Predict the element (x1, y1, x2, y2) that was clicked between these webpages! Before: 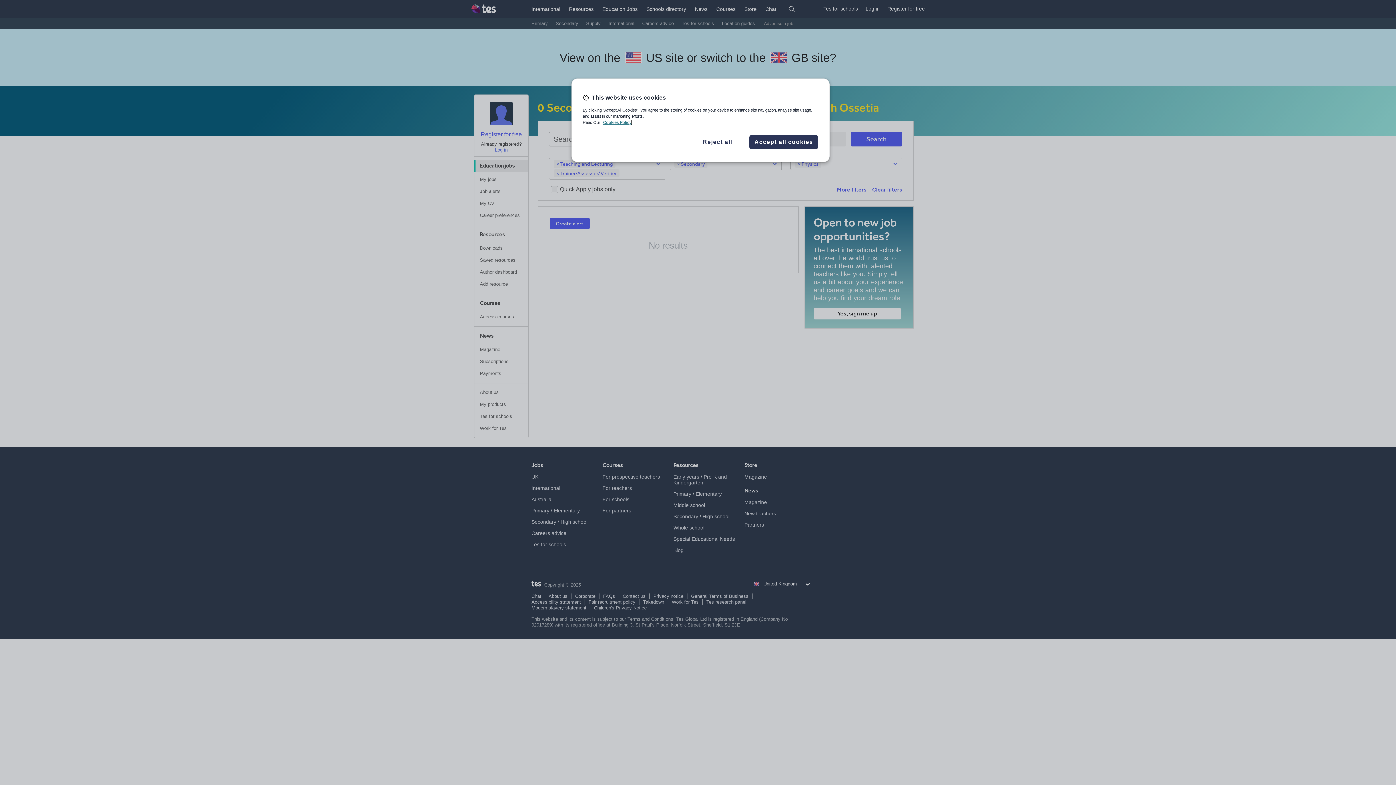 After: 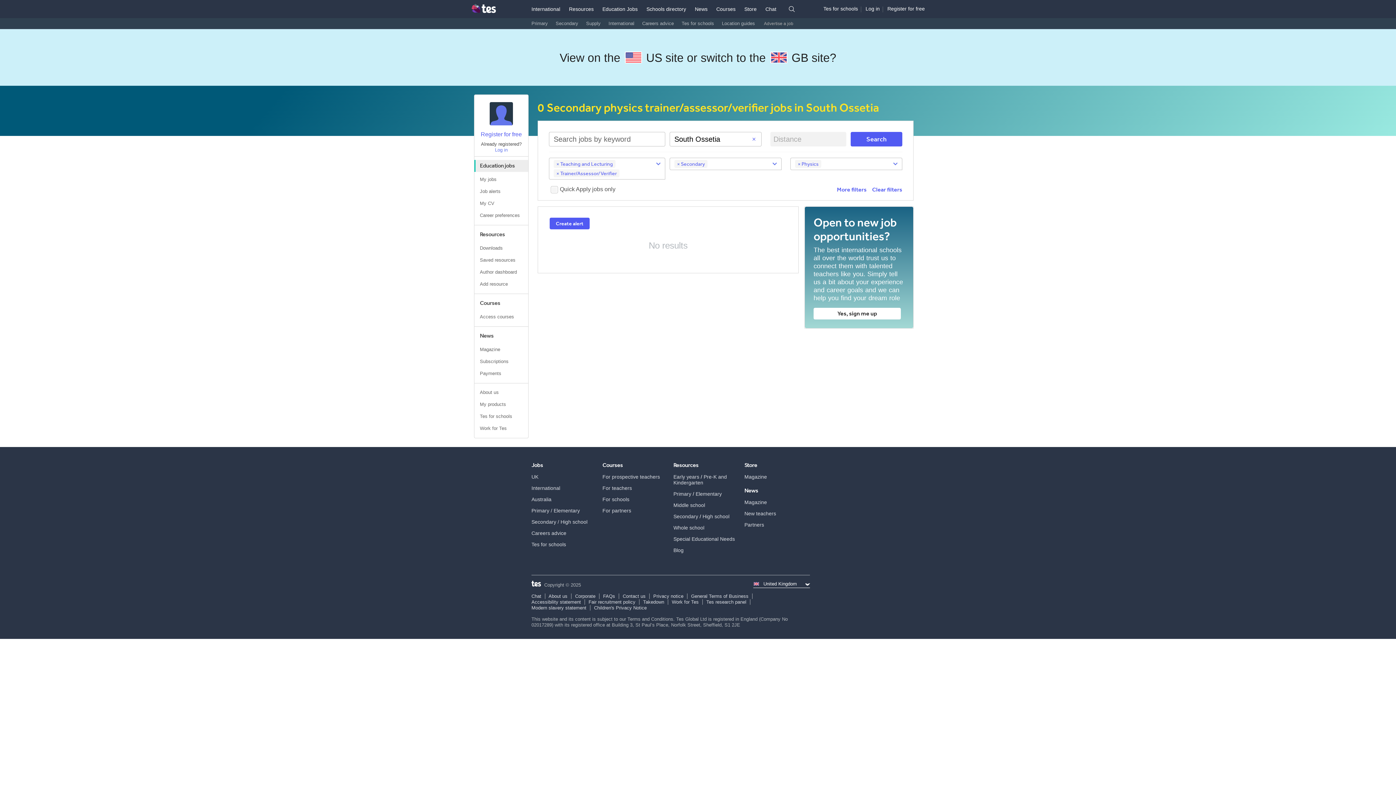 Action: label: Reject all bbox: (693, 137, 742, 146)